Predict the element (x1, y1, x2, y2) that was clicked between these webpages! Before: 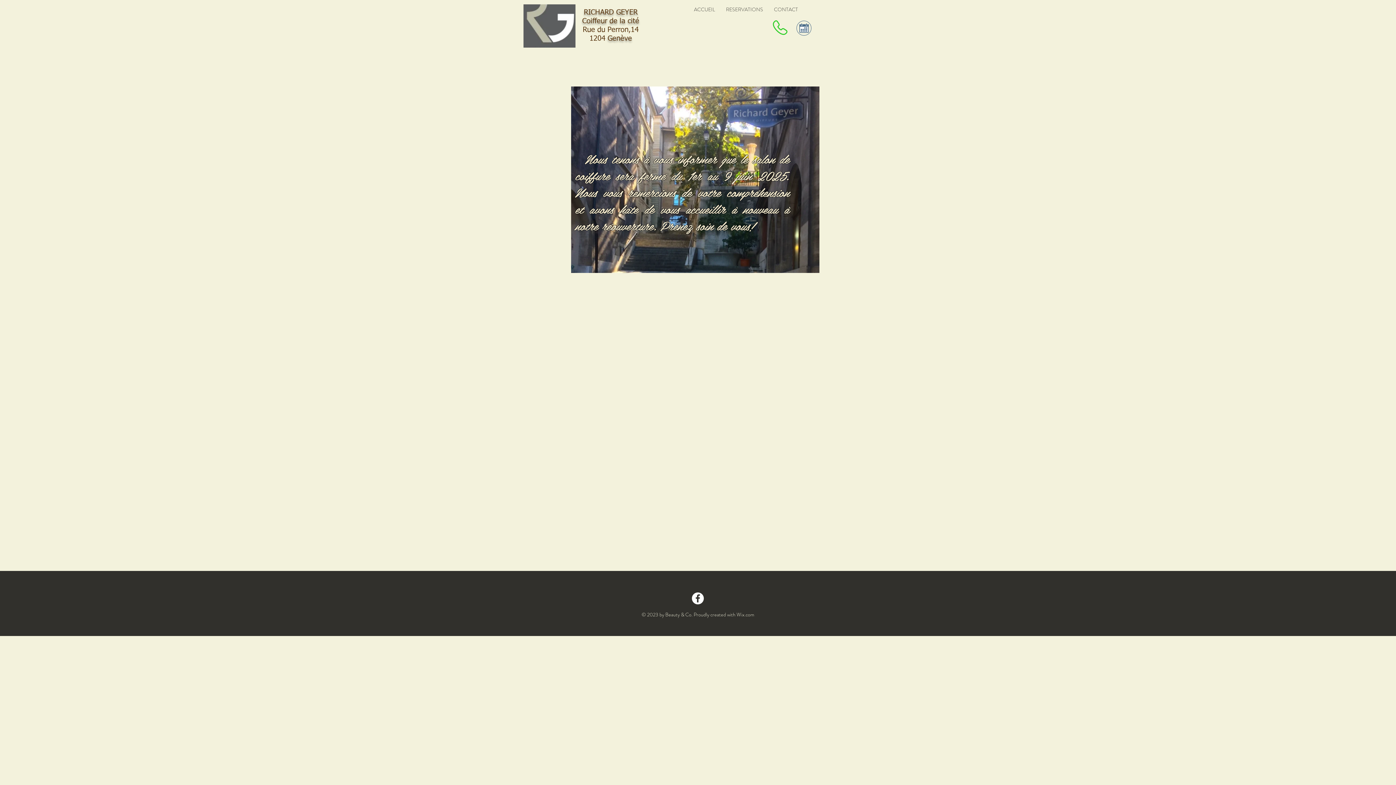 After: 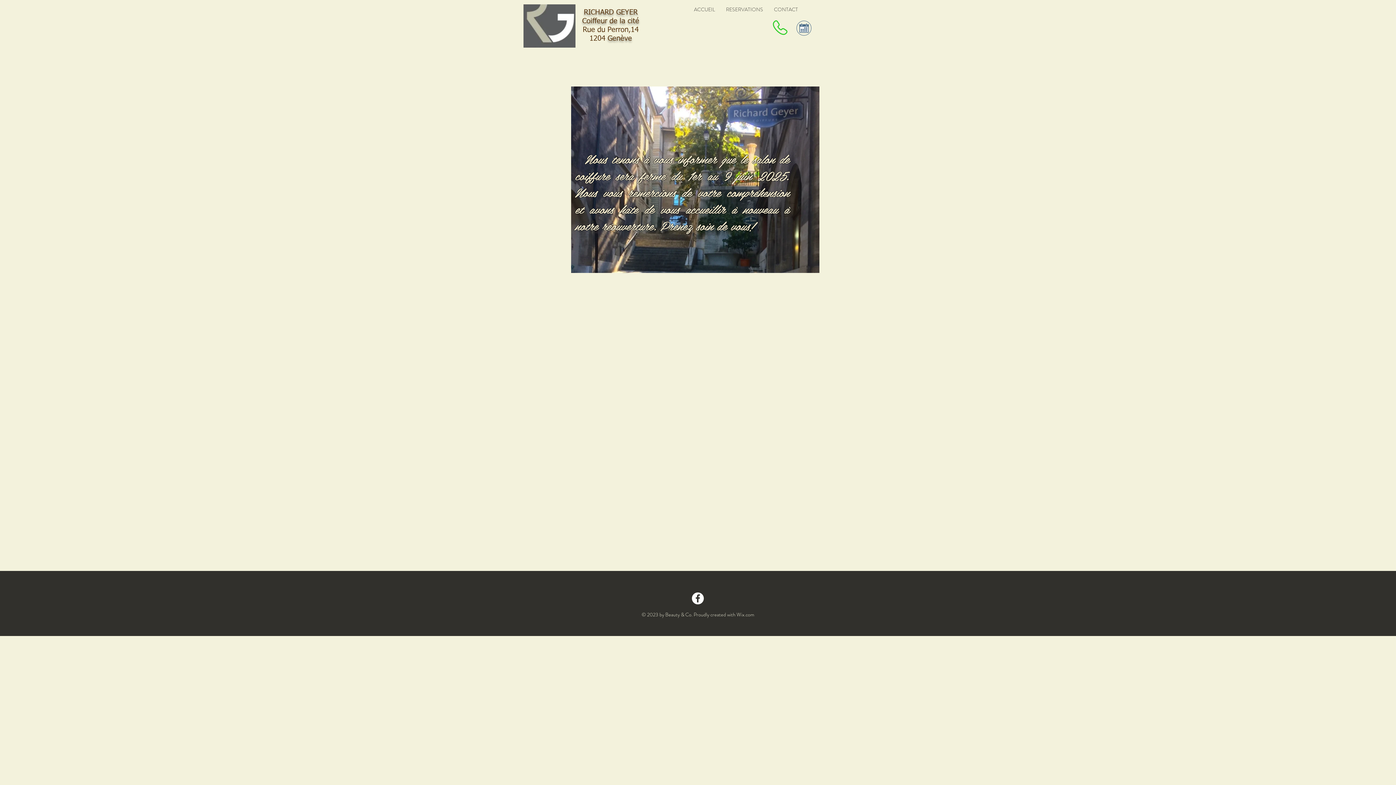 Action: bbox: (736, 611, 754, 618) label: Wix.com